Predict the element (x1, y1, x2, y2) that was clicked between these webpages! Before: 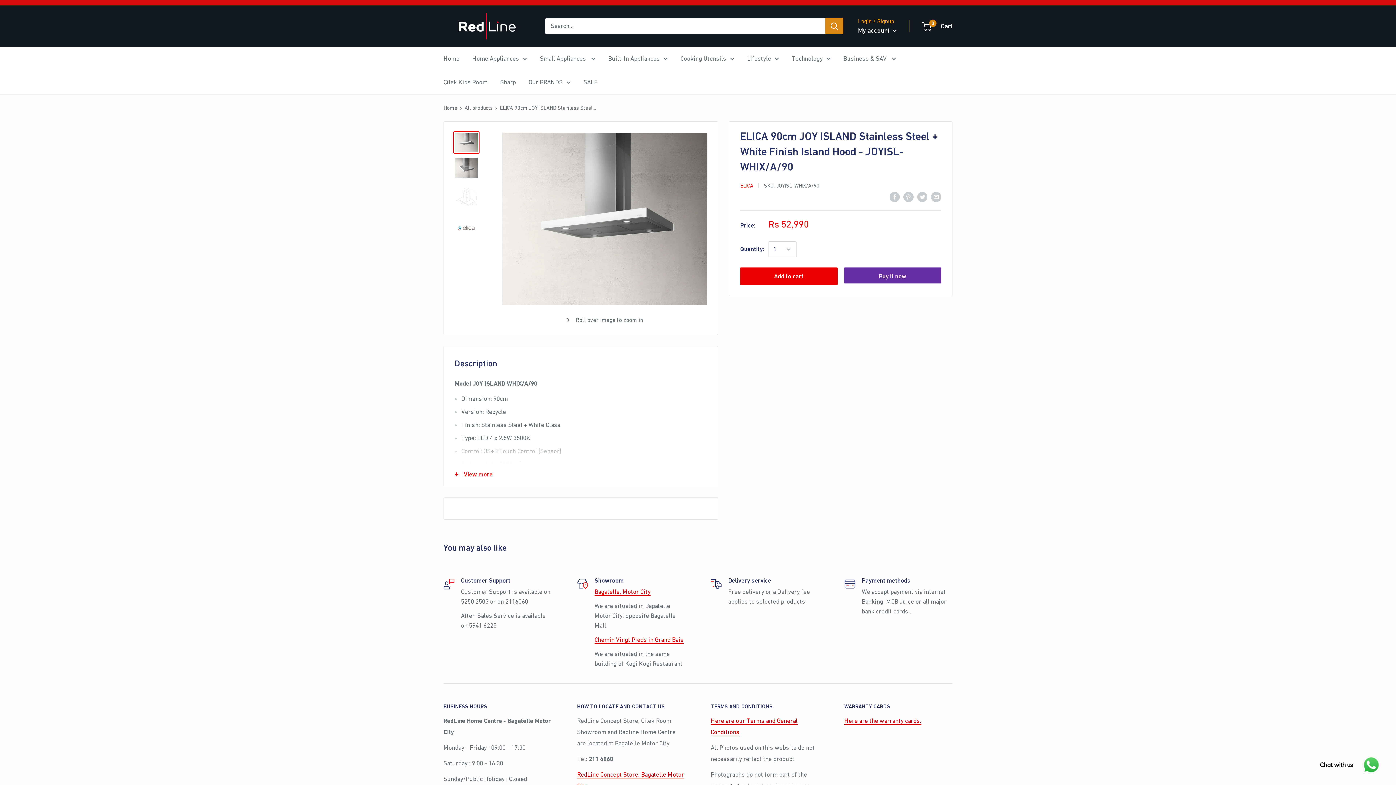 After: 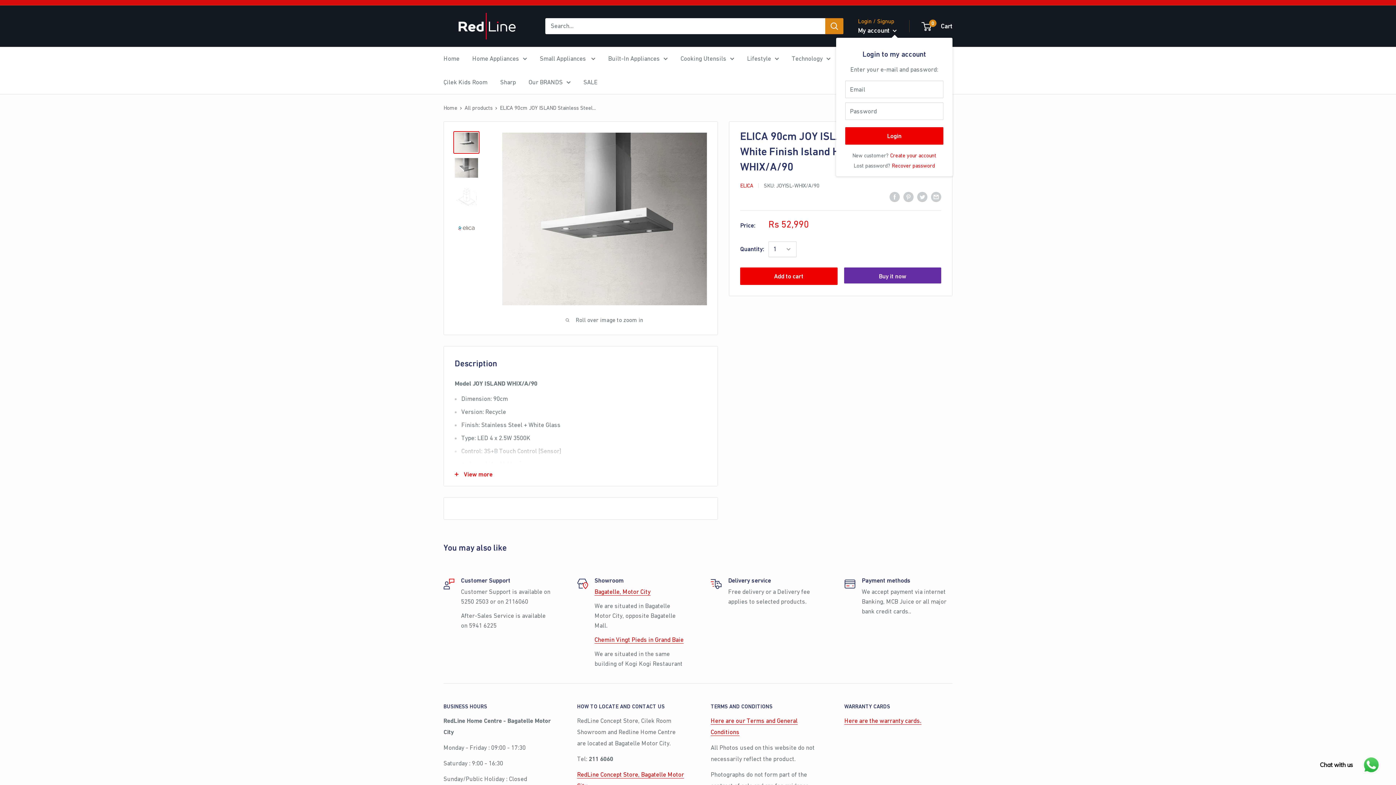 Action: label: My account  bbox: (858, 24, 897, 36)